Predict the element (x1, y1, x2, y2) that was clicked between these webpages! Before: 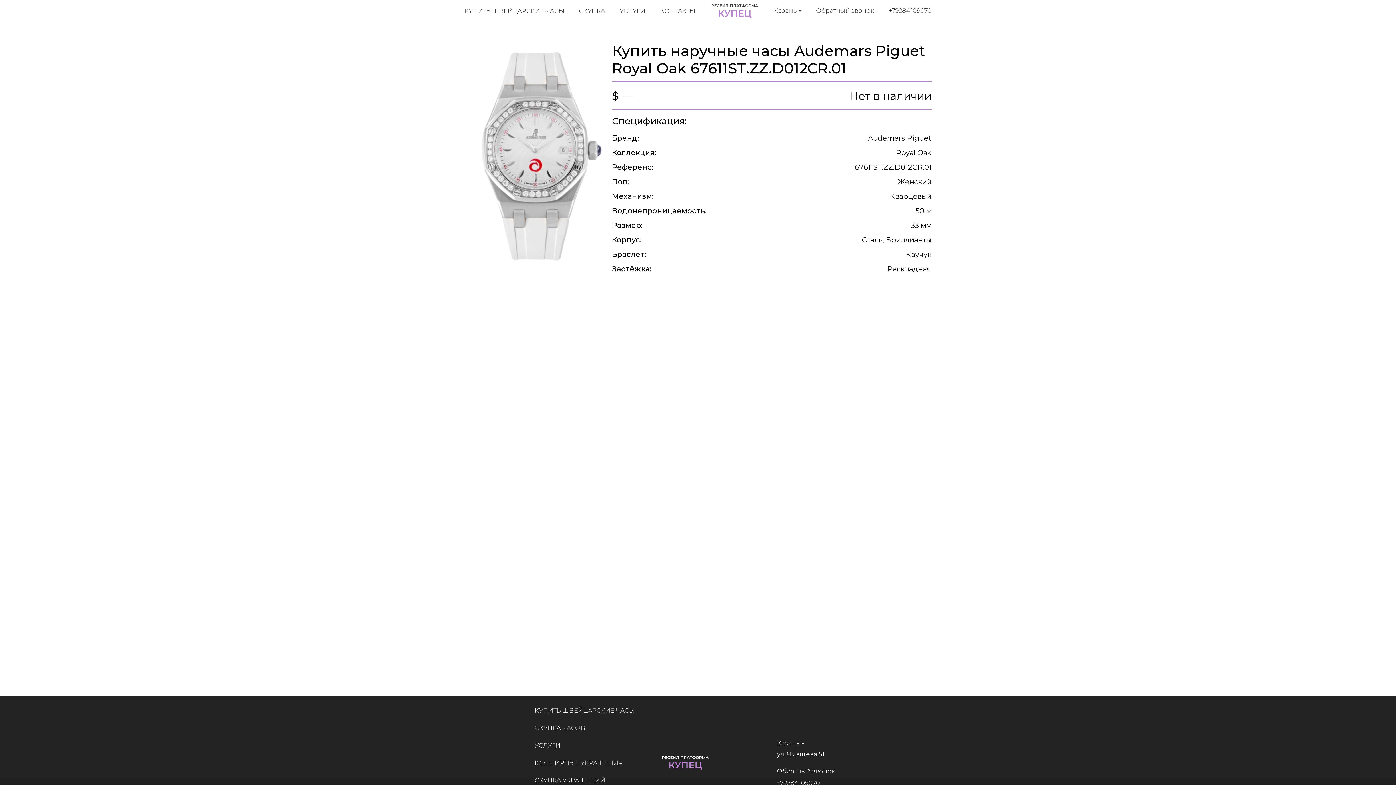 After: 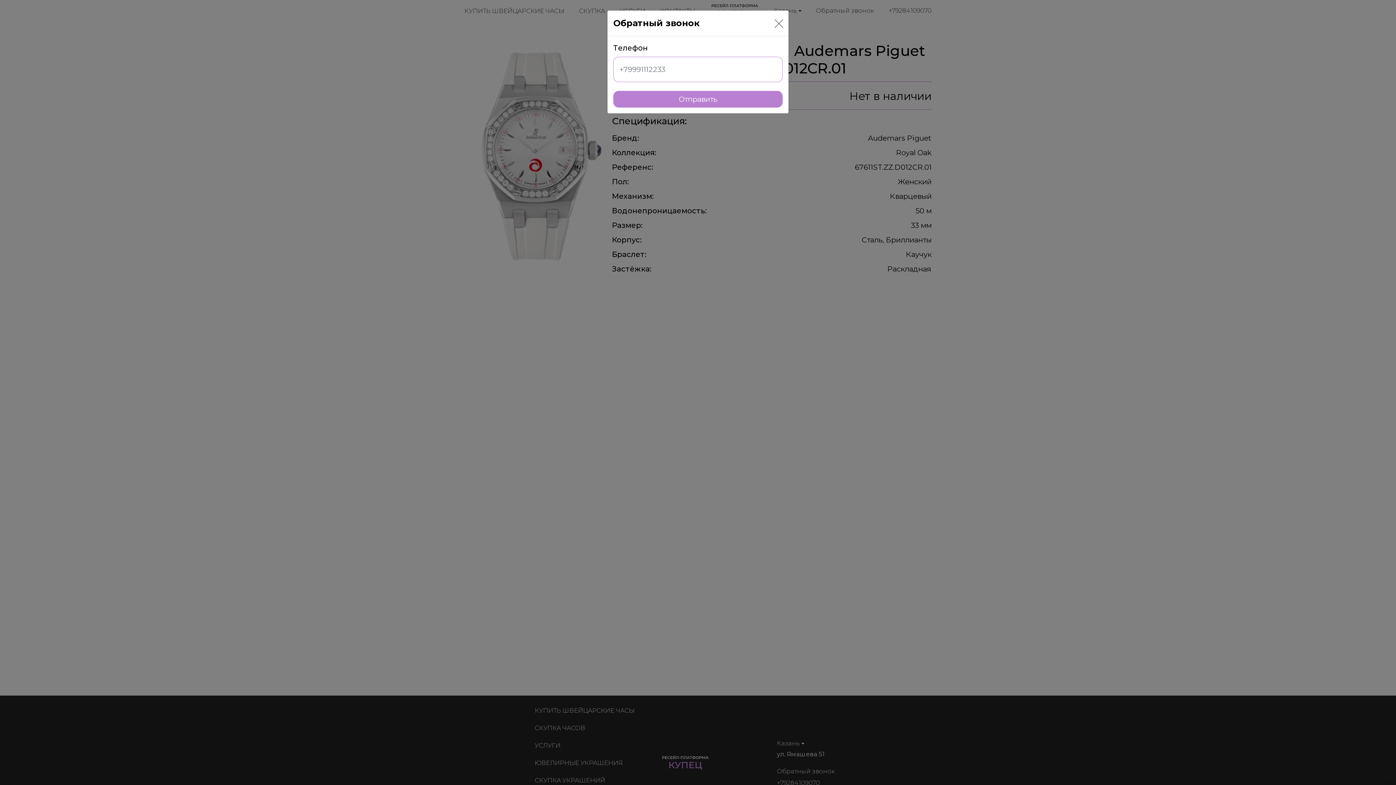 Action: bbox: (816, 5, 874, 15) label: Обратный звонок